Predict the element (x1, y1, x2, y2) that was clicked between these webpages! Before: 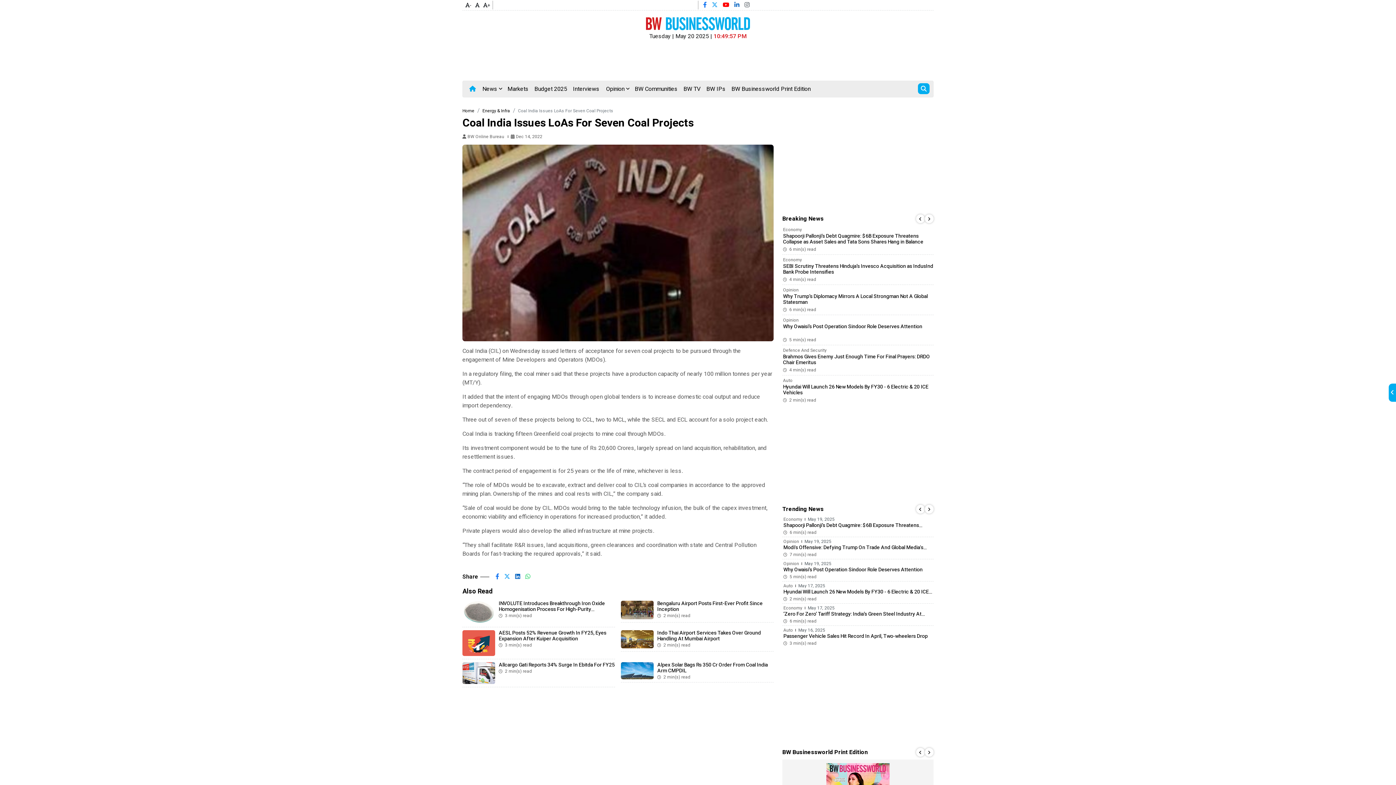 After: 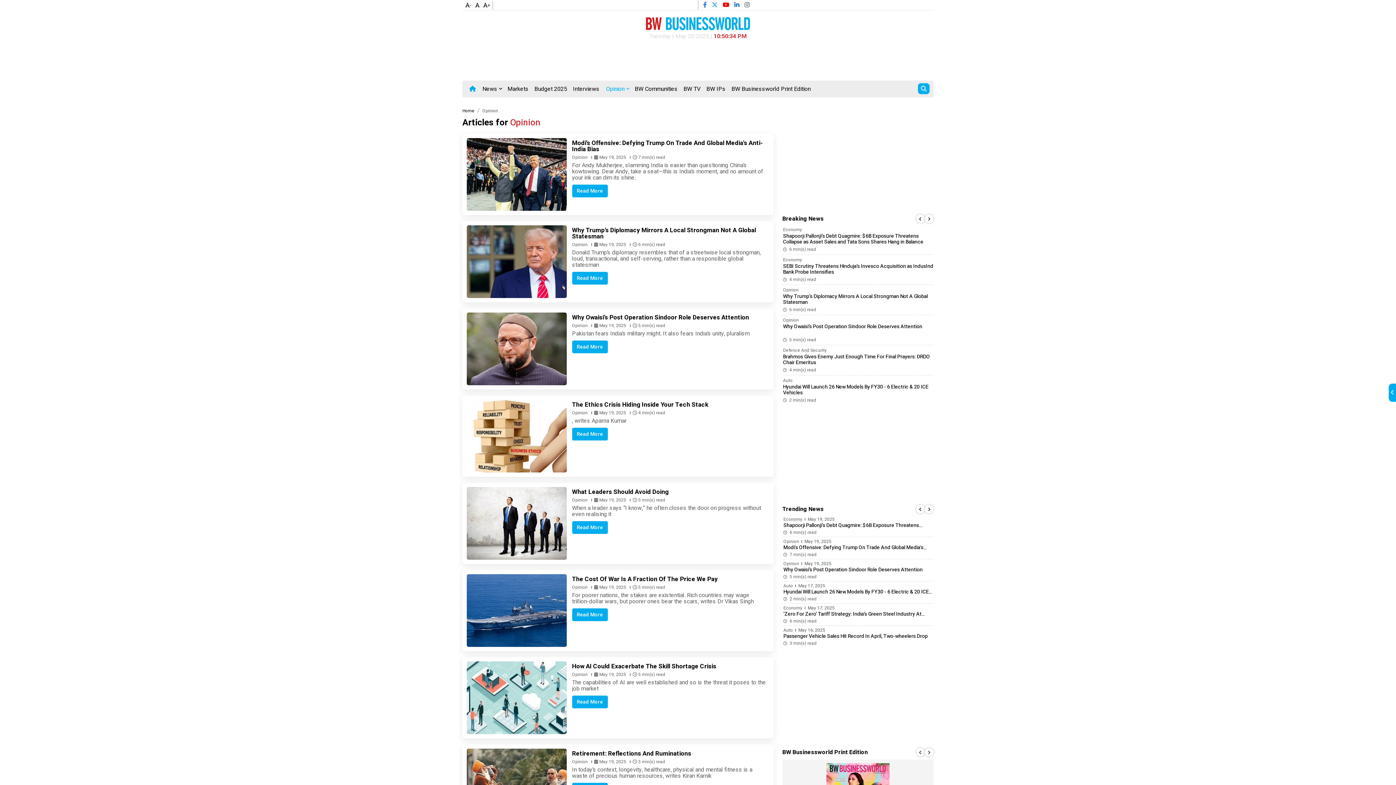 Action: label: Opinion bbox: (783, 561, 799, 566)